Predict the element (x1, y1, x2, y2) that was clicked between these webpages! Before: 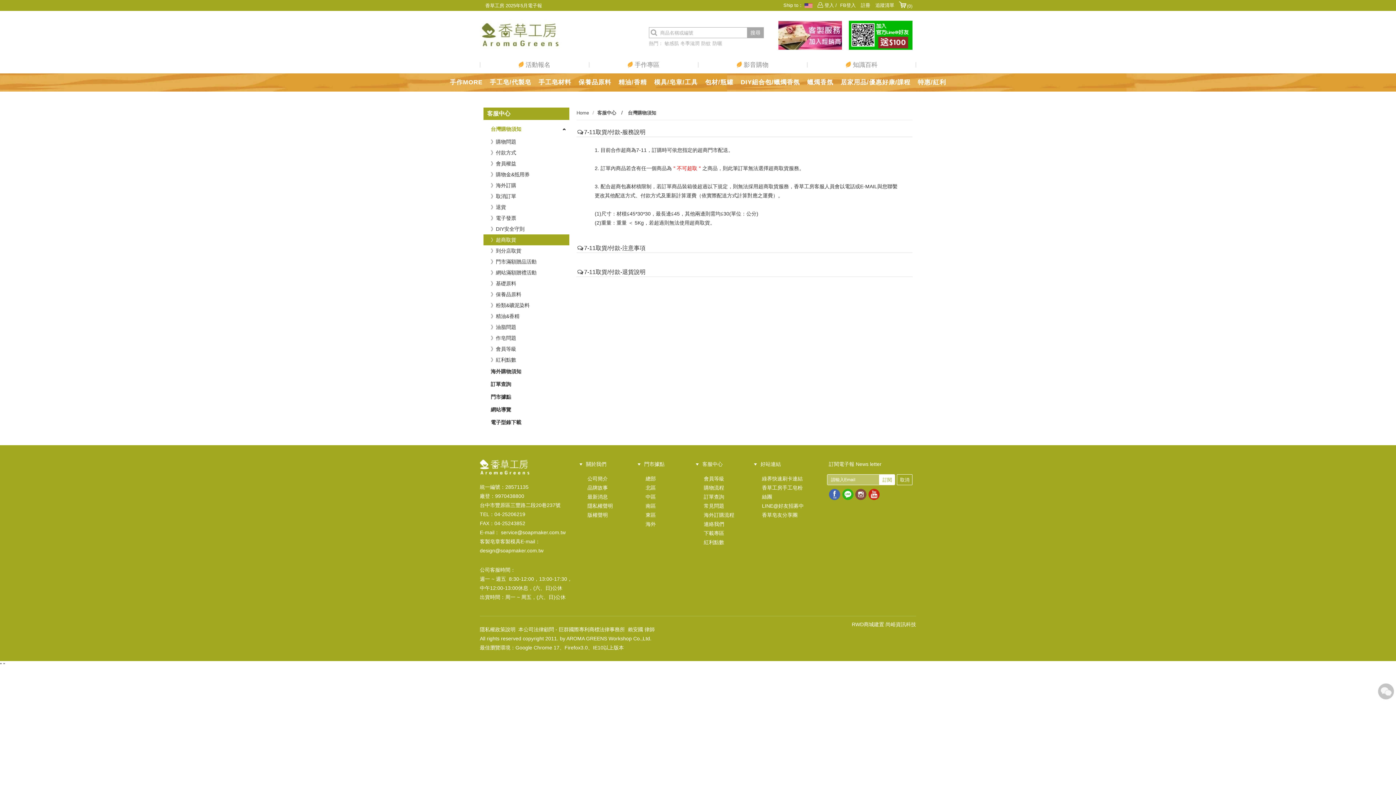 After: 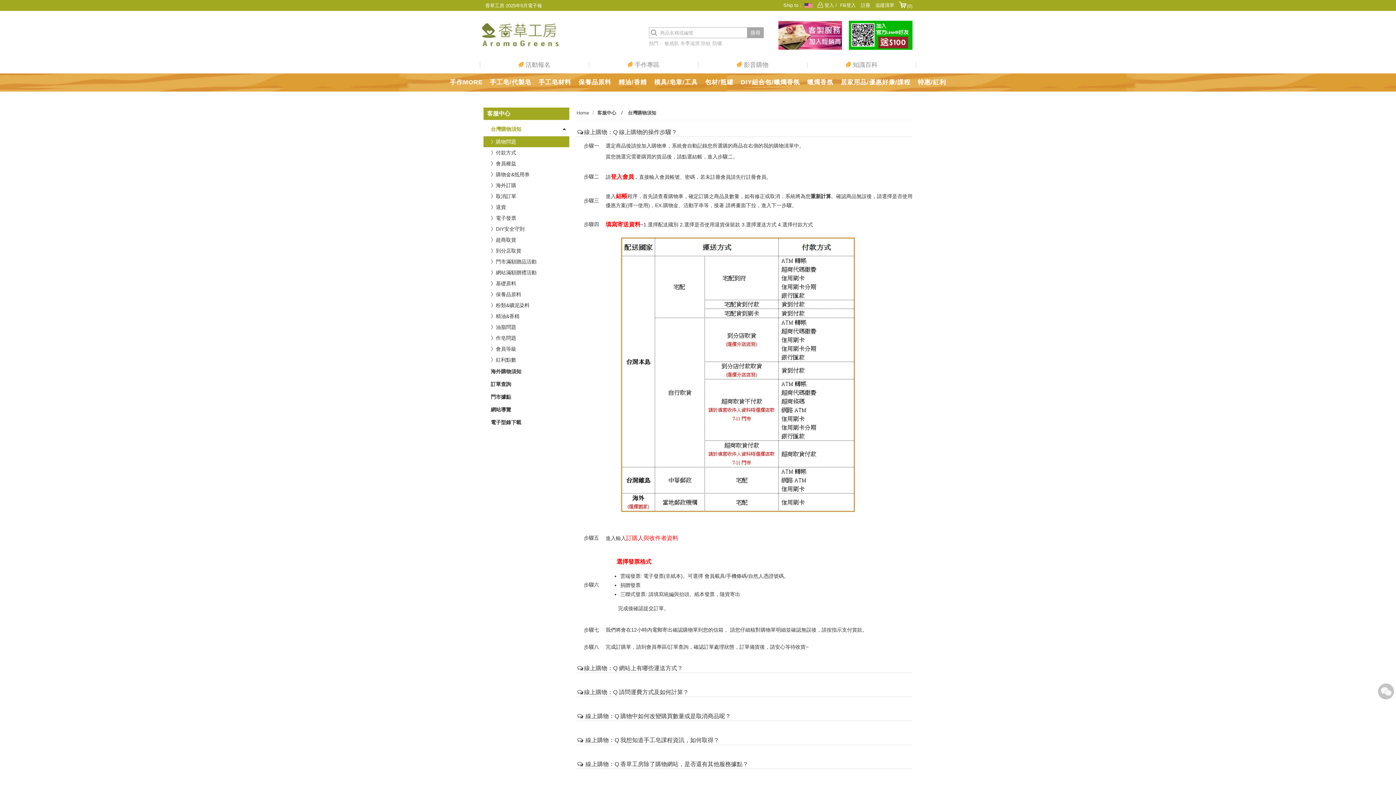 Action: label: 購物流程 bbox: (696, 483, 746, 492)